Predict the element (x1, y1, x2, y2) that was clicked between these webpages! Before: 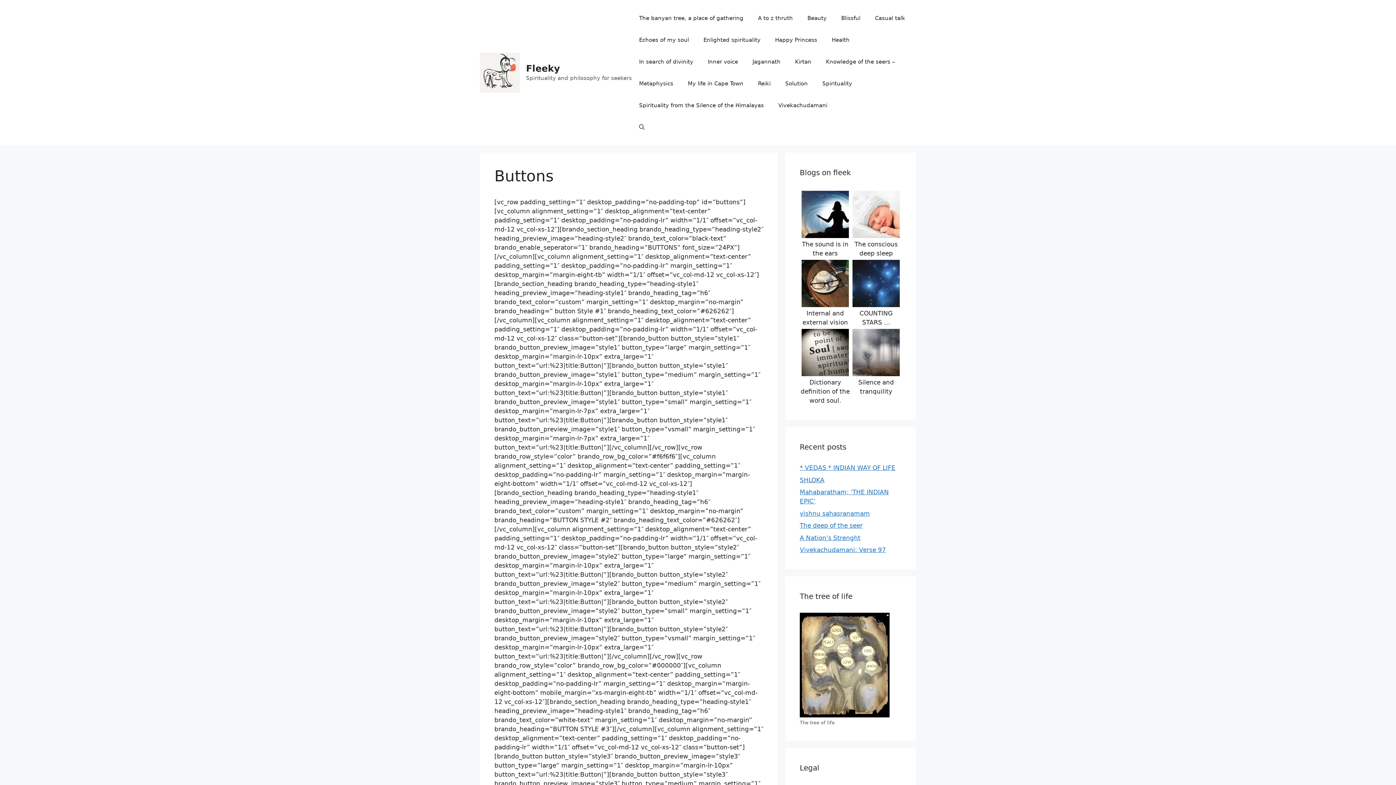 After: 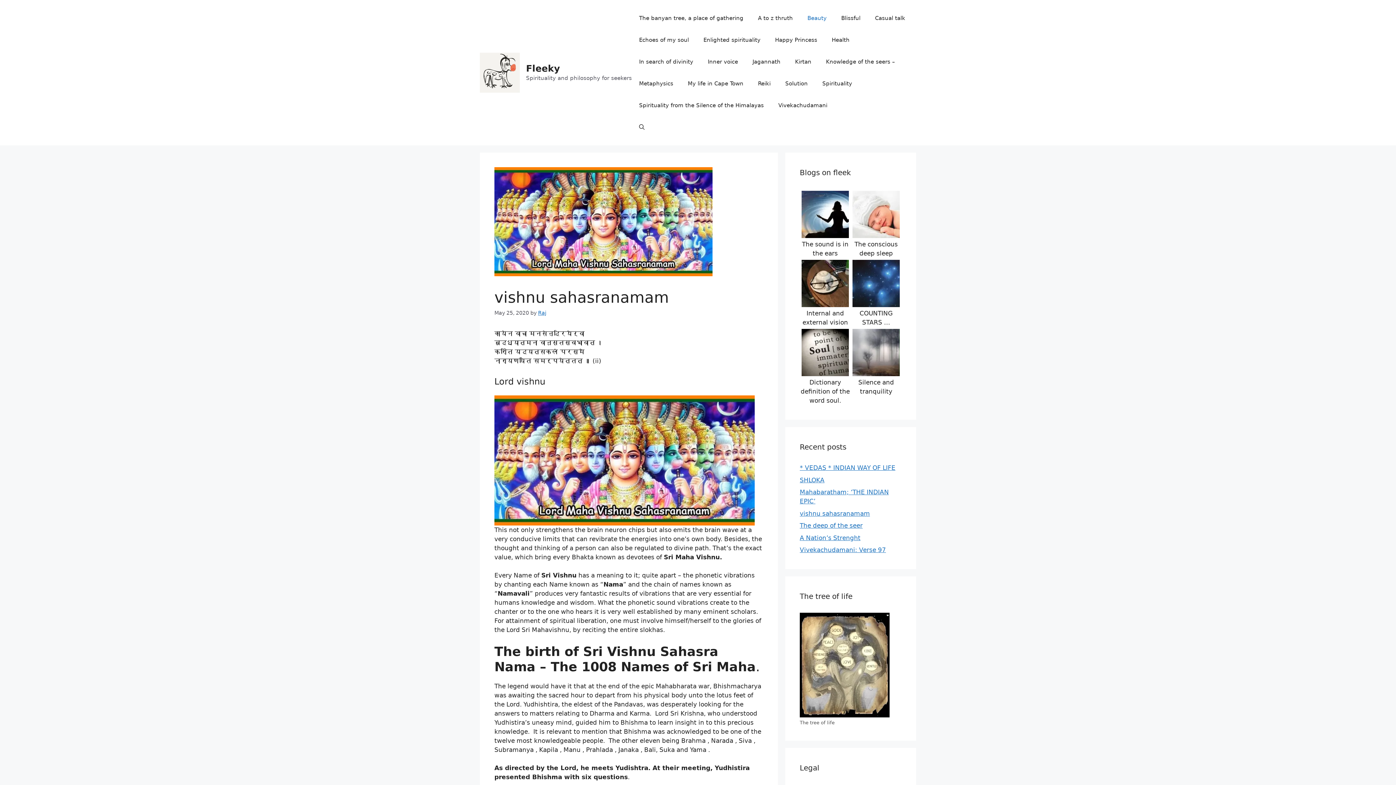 Action: label: vishnu sahasranamam bbox: (800, 510, 870, 517)